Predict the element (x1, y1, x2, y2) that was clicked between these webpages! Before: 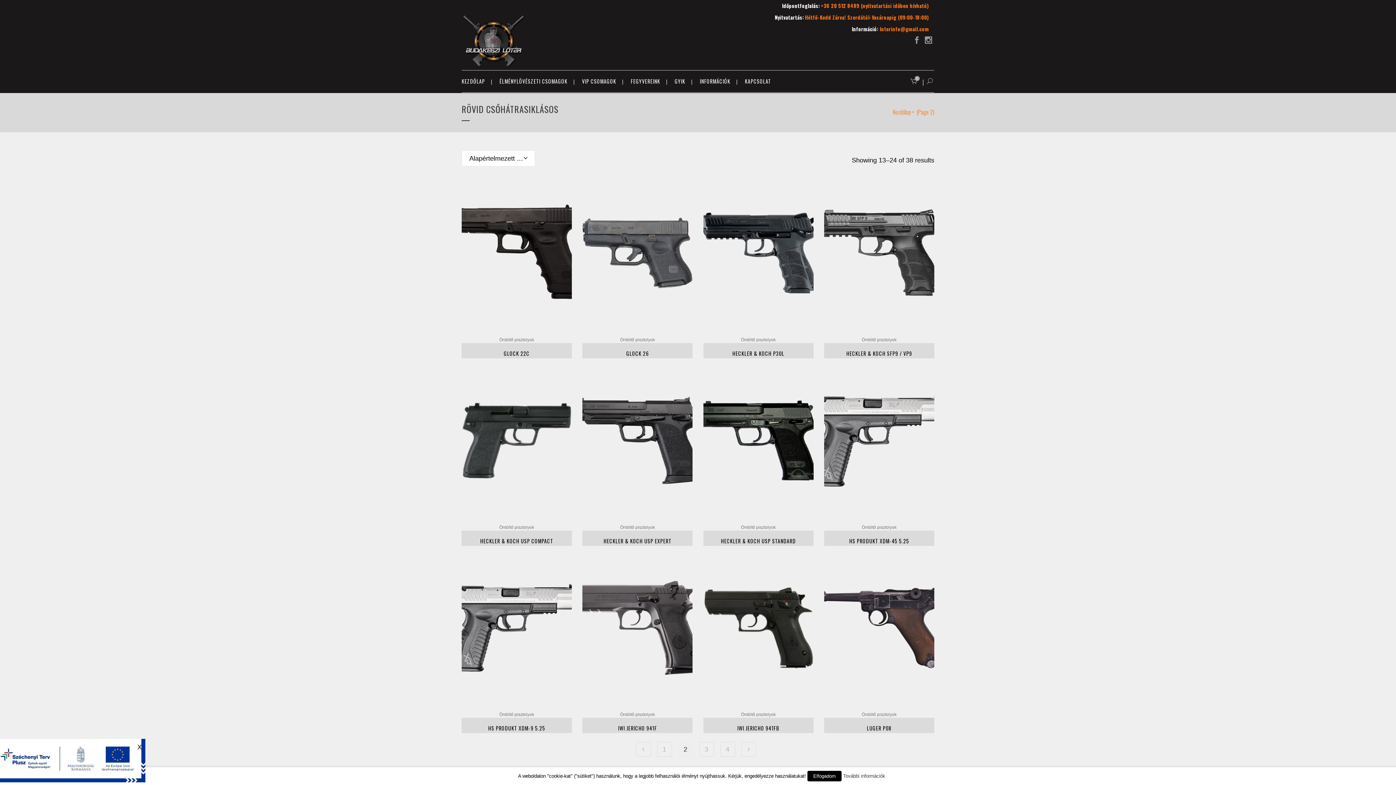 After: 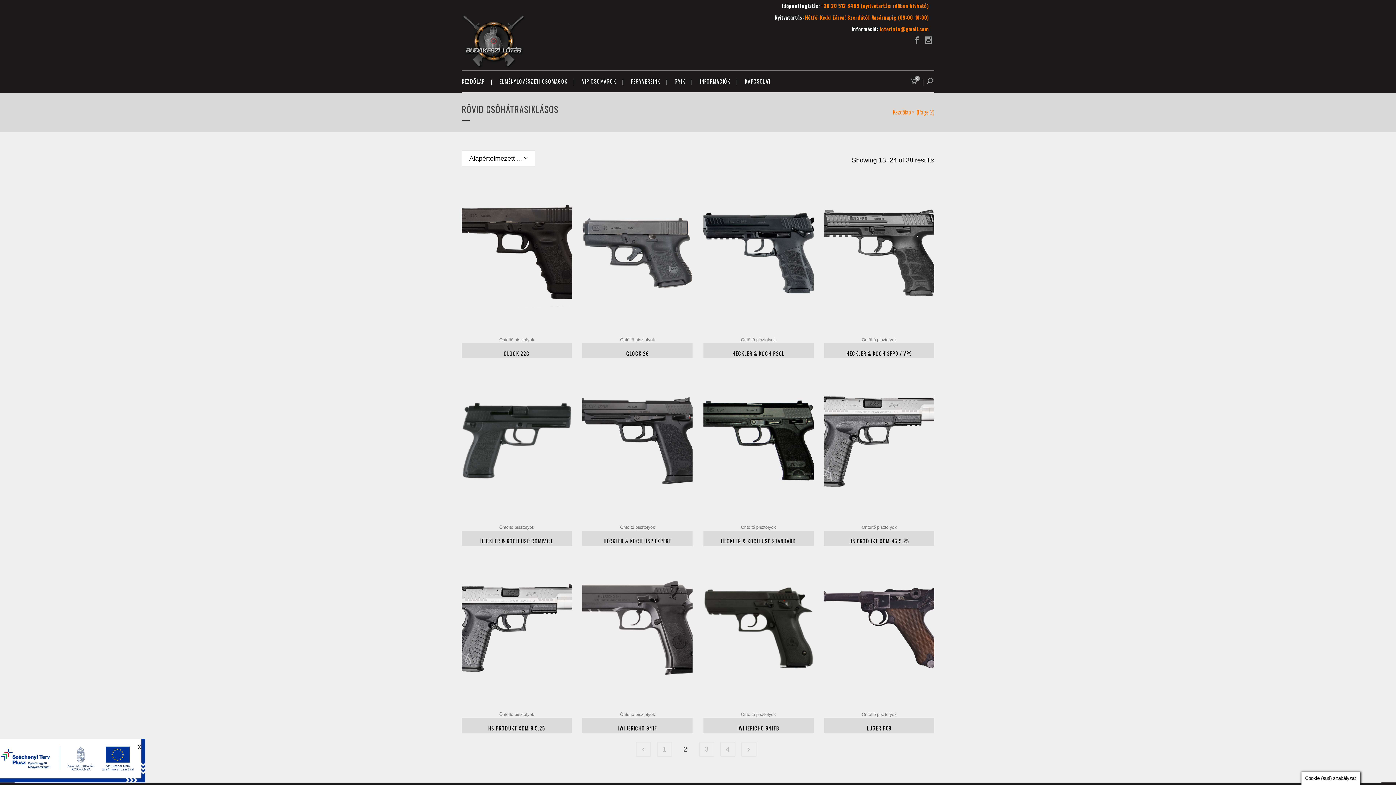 Action: bbox: (807, 771, 841, 781) label: Elfogadom